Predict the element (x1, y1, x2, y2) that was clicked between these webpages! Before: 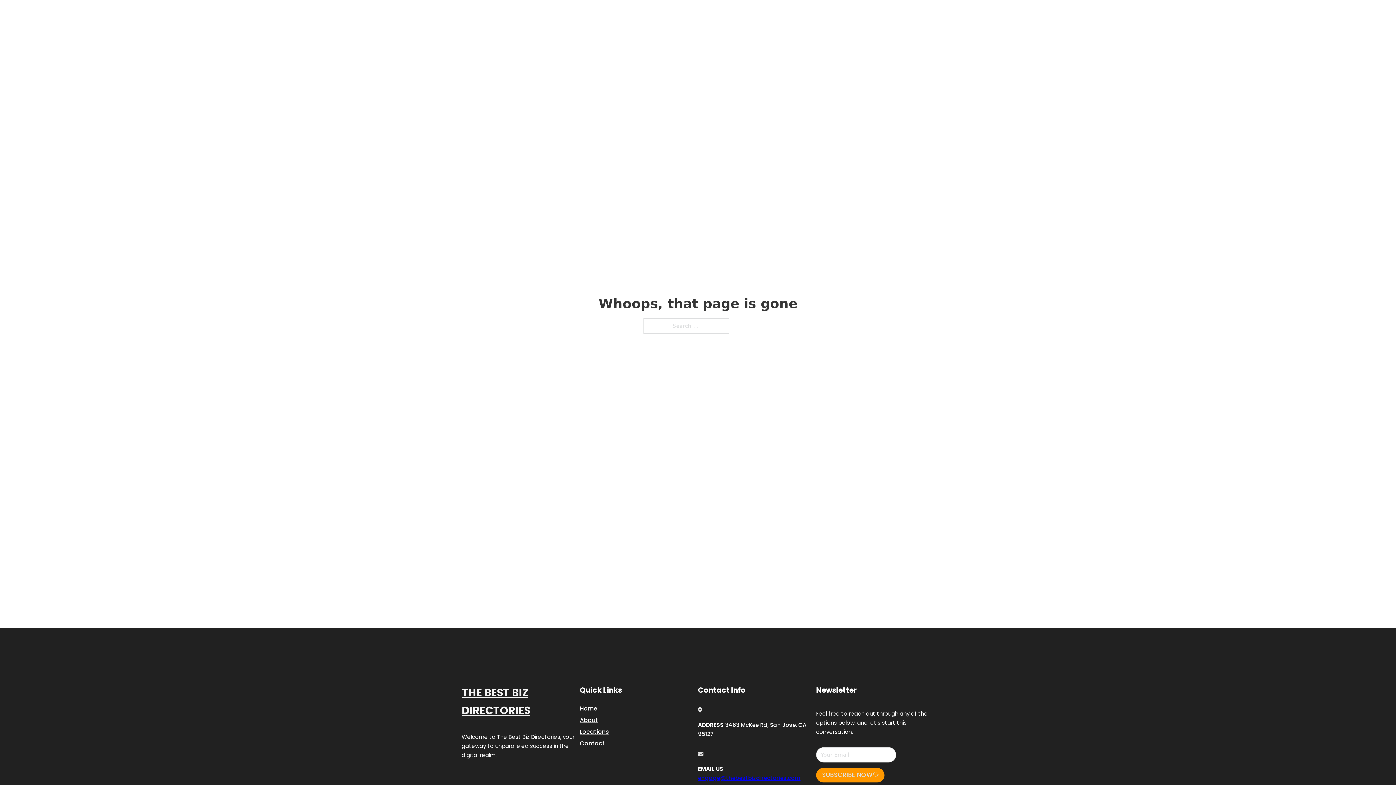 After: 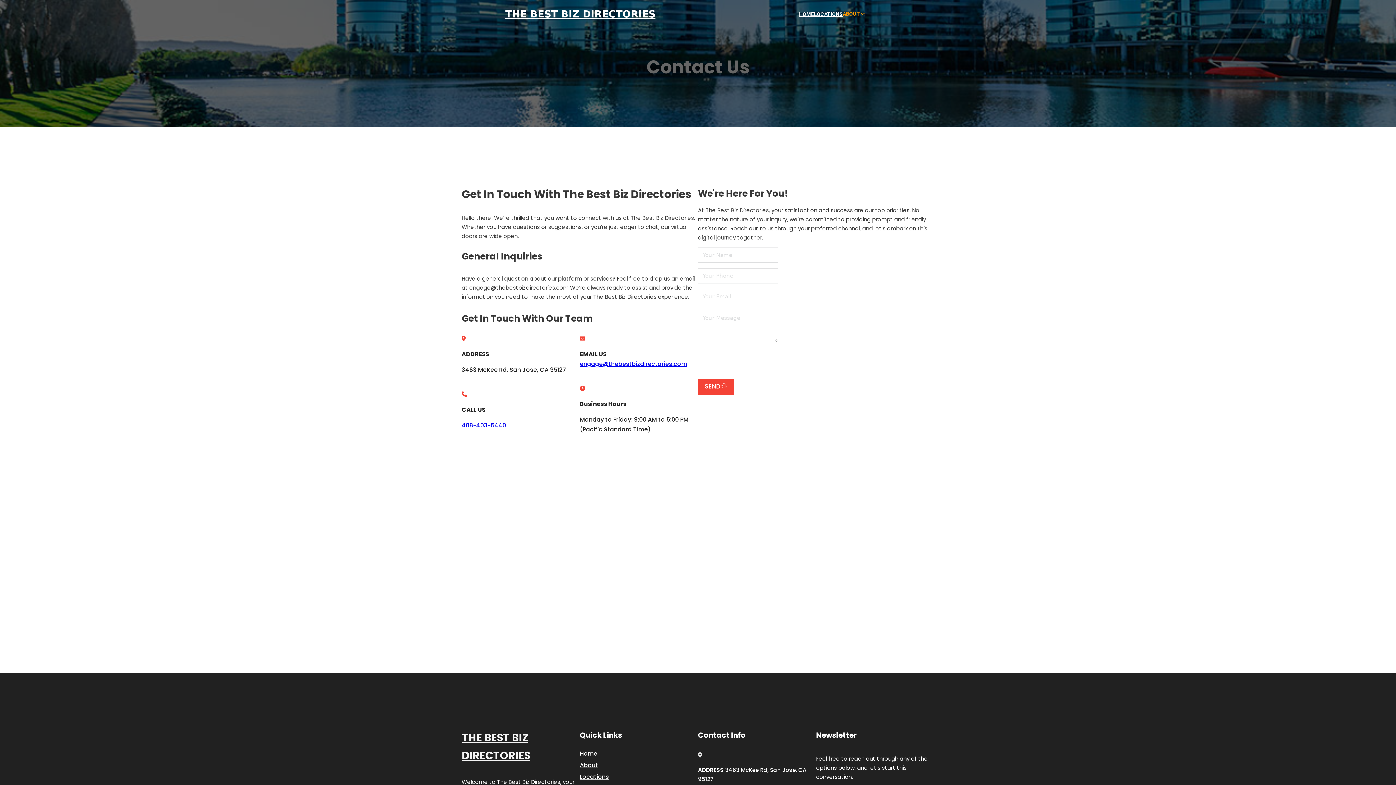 Action: bbox: (580, 738, 605, 748) label: Contact